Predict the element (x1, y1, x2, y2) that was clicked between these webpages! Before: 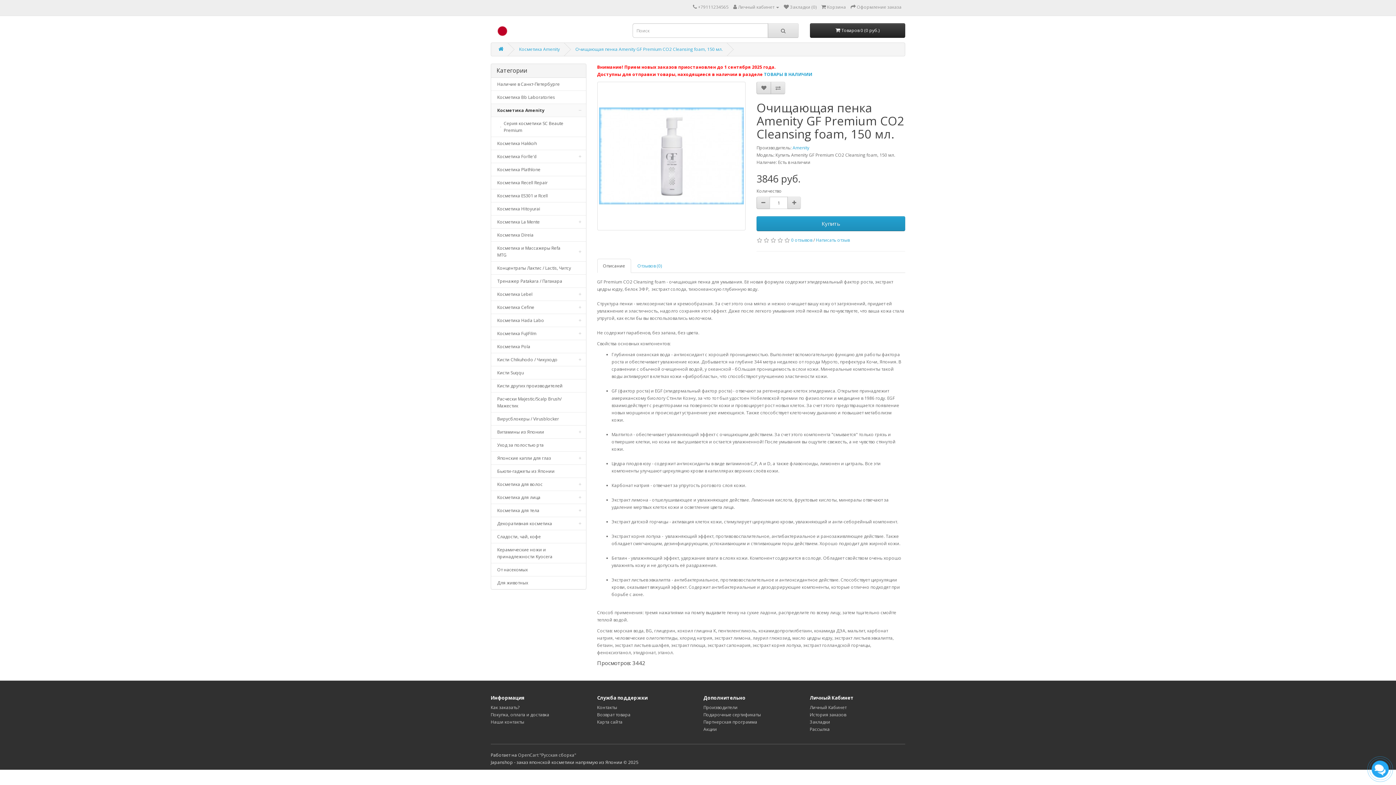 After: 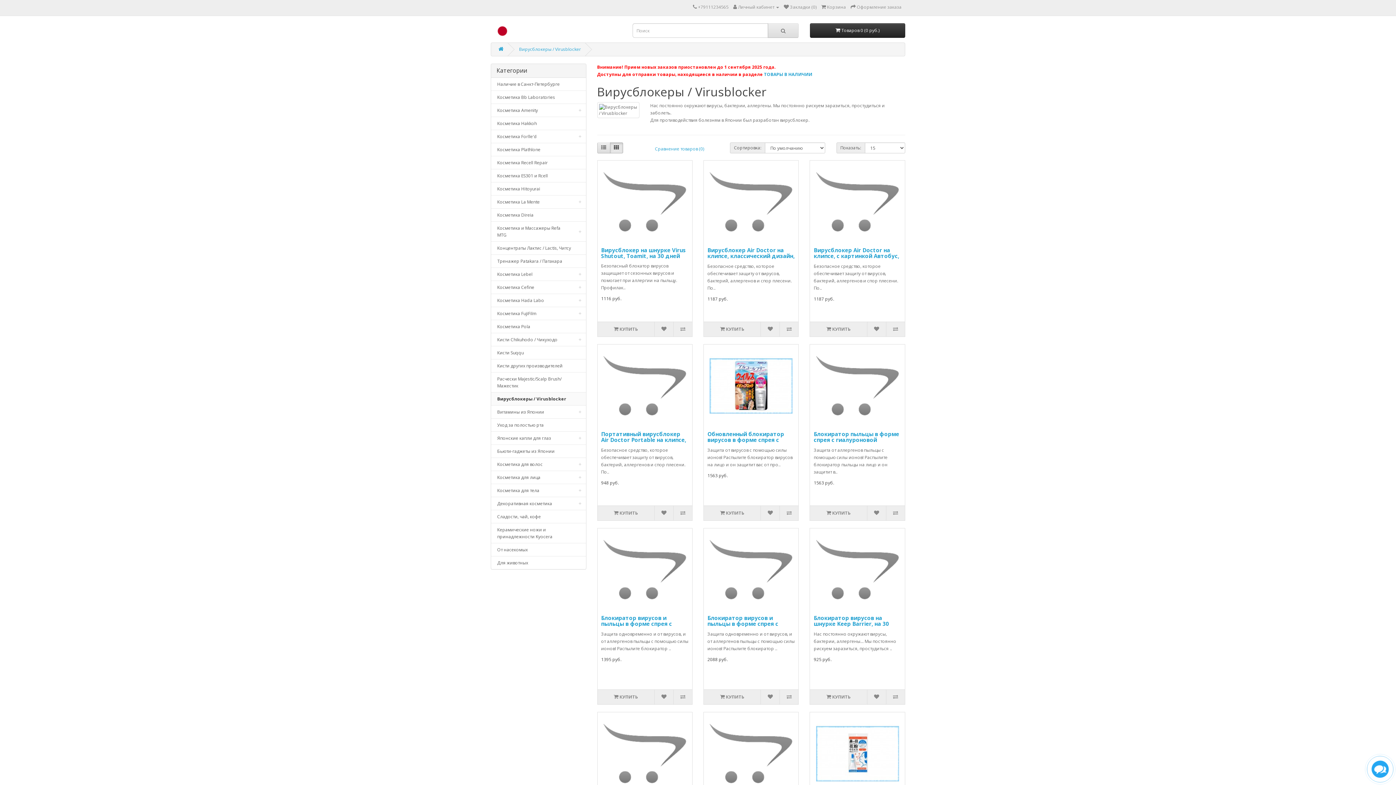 Action: label: Вирусблокеры / Virusblocker bbox: (491, 412, 585, 425)